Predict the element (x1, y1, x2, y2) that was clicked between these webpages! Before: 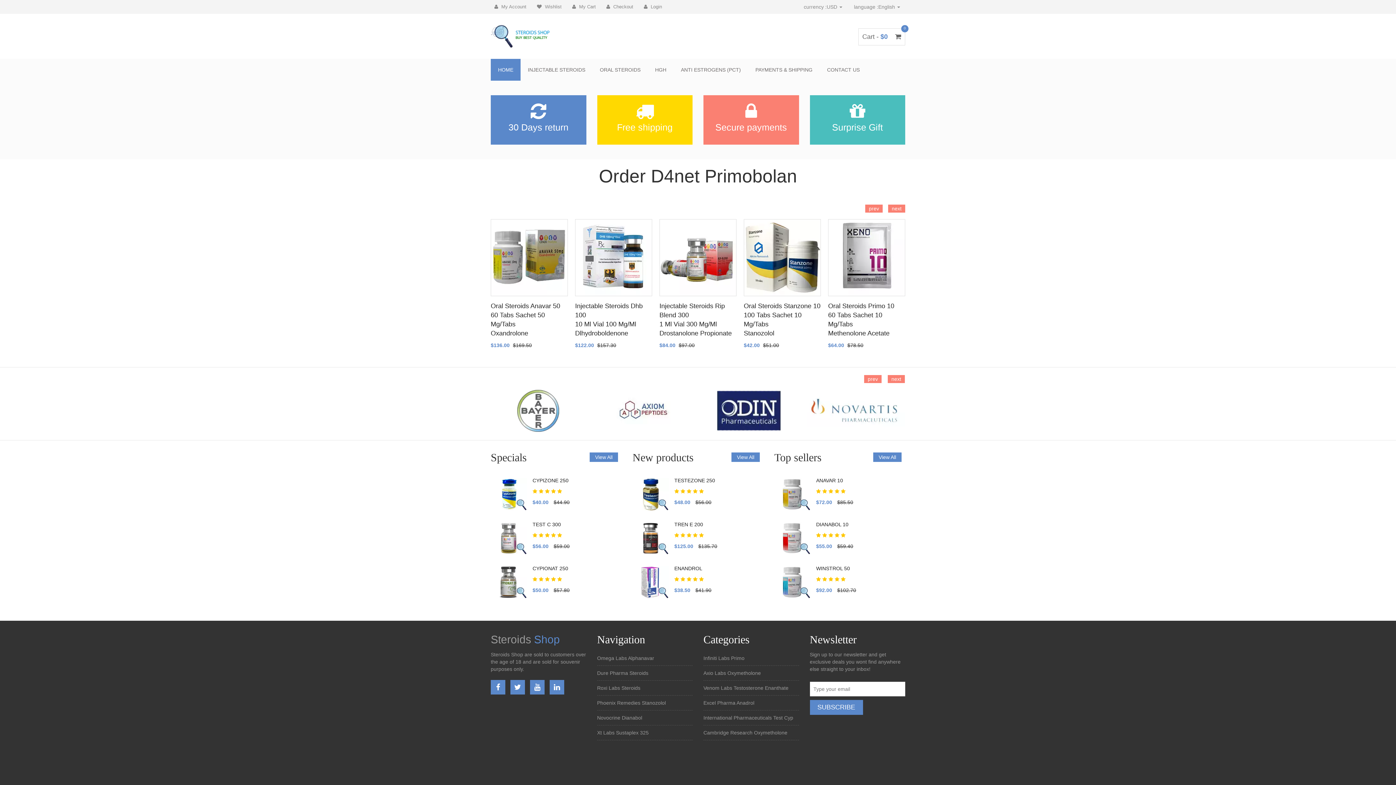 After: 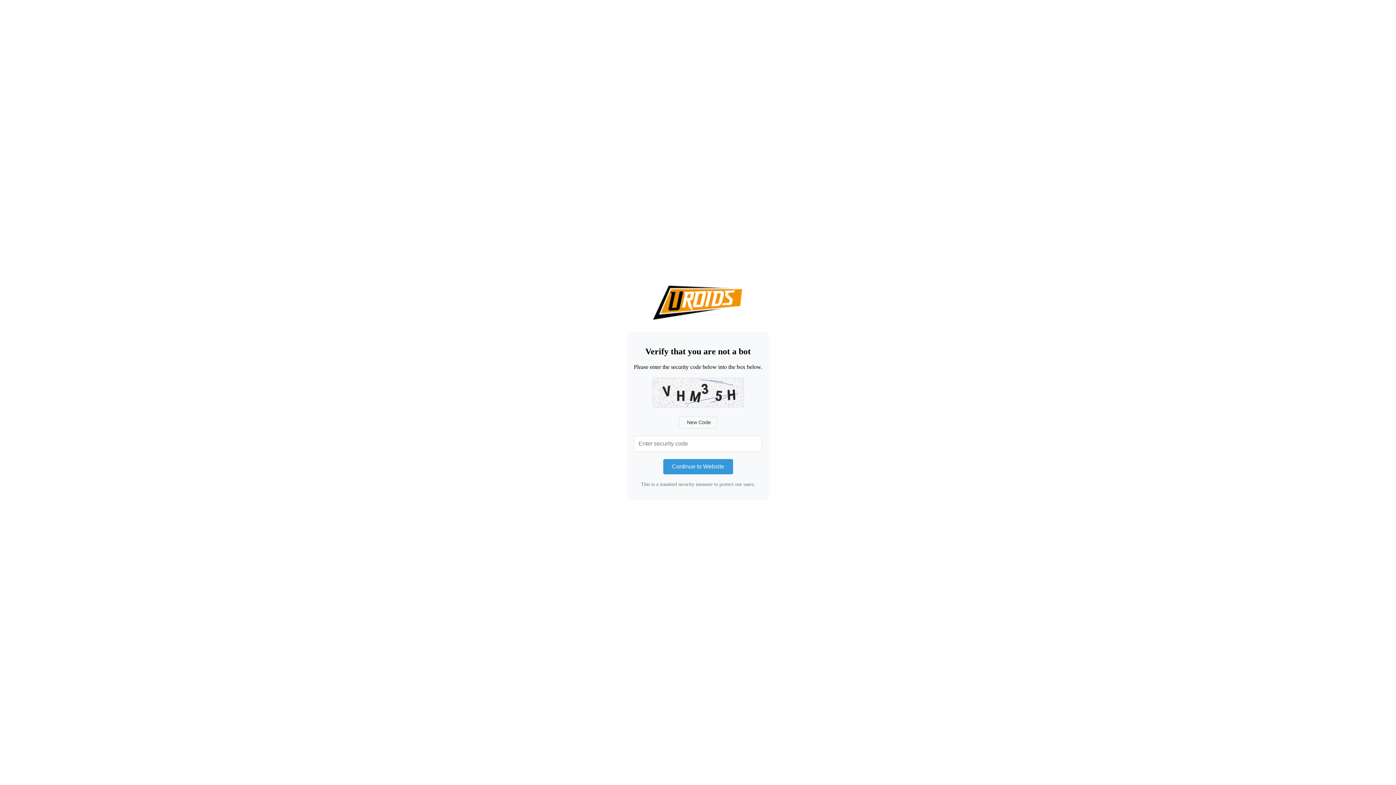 Action: bbox: (731, 452, 760, 462) label: View All